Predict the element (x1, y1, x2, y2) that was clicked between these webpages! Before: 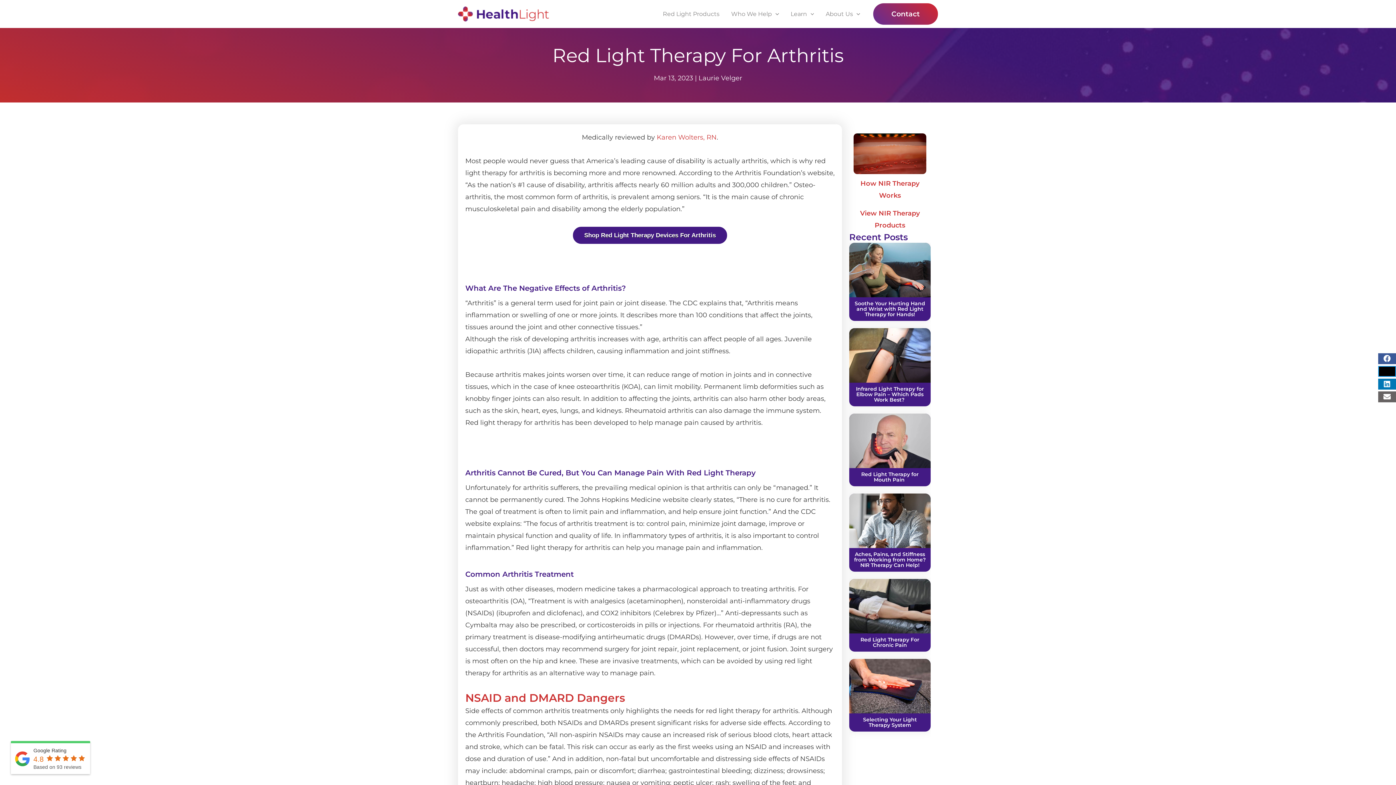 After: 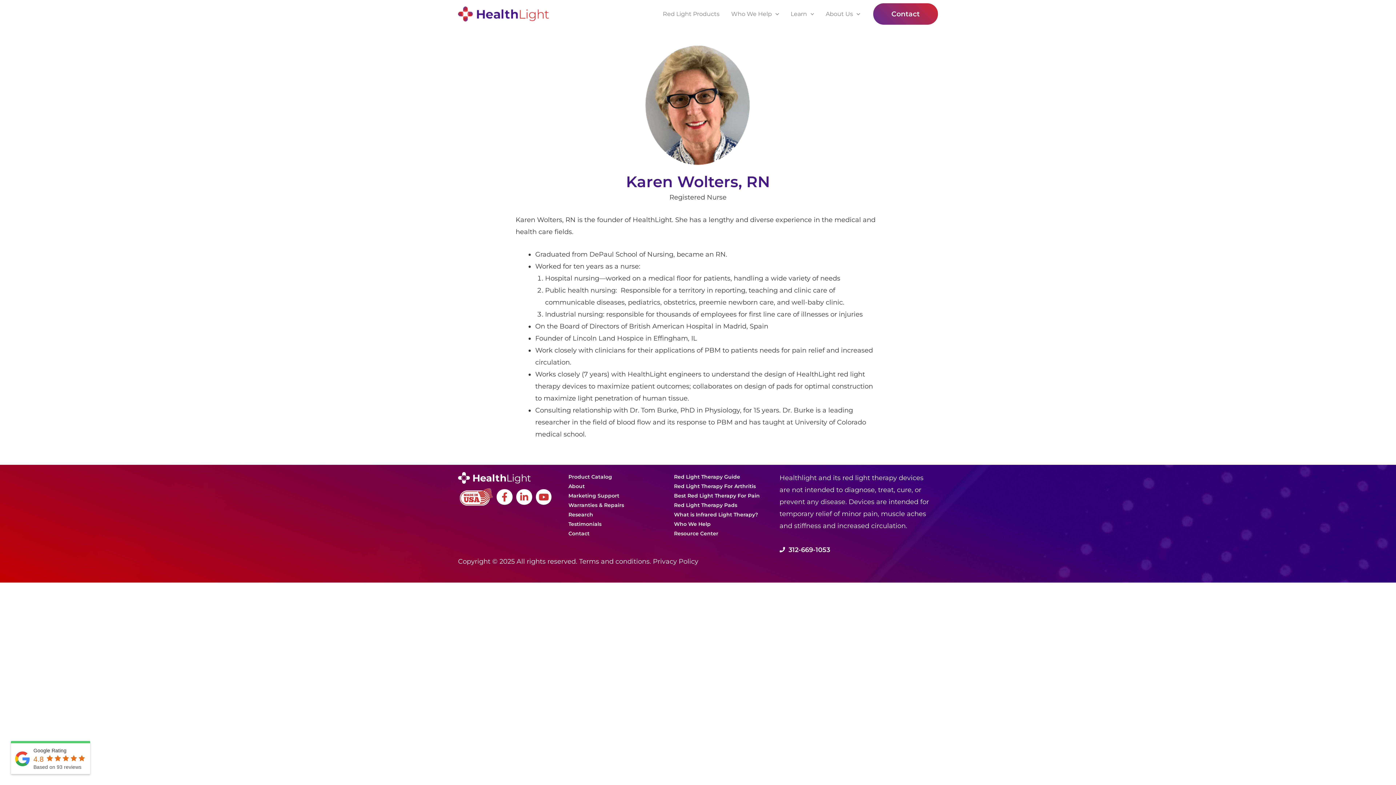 Action: label: Karen Wolters, RN bbox: (656, 133, 716, 141)